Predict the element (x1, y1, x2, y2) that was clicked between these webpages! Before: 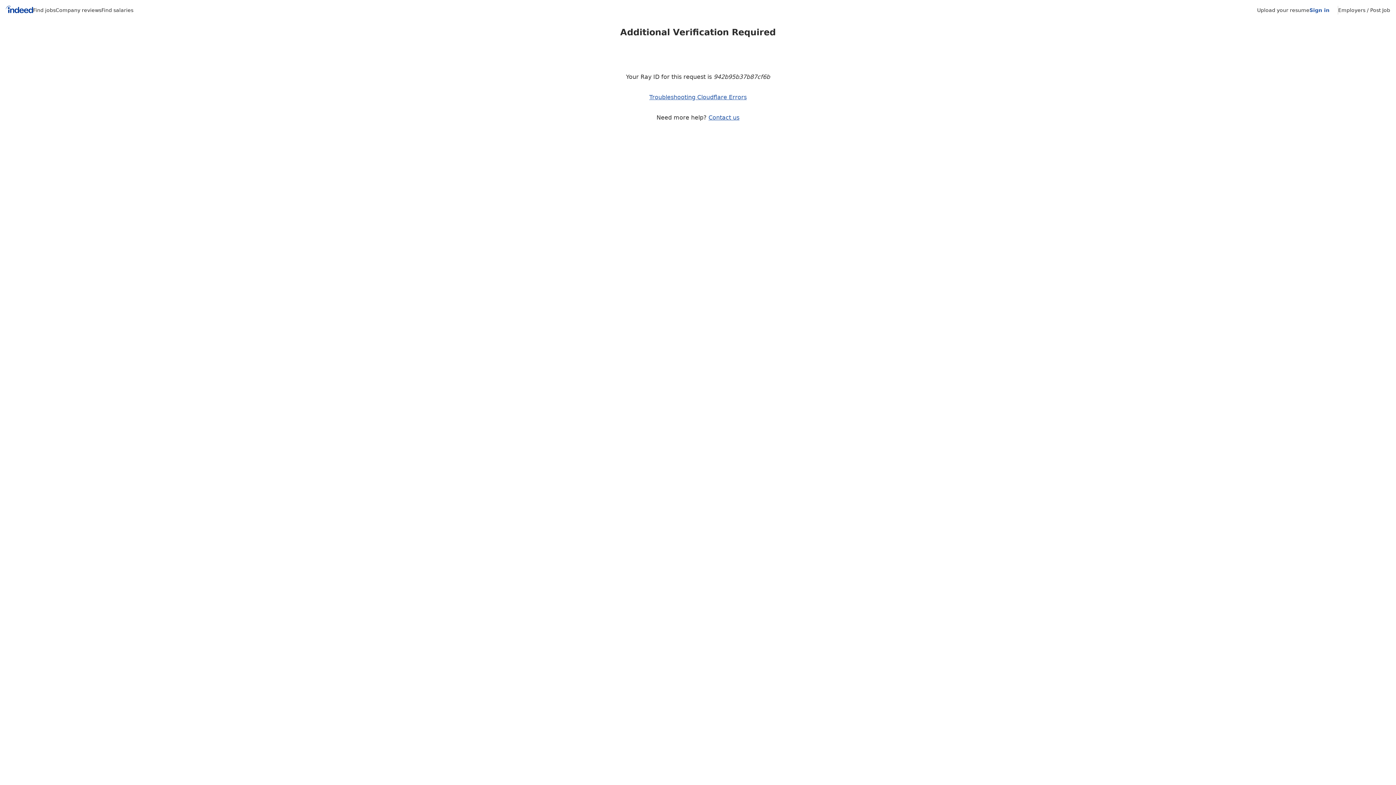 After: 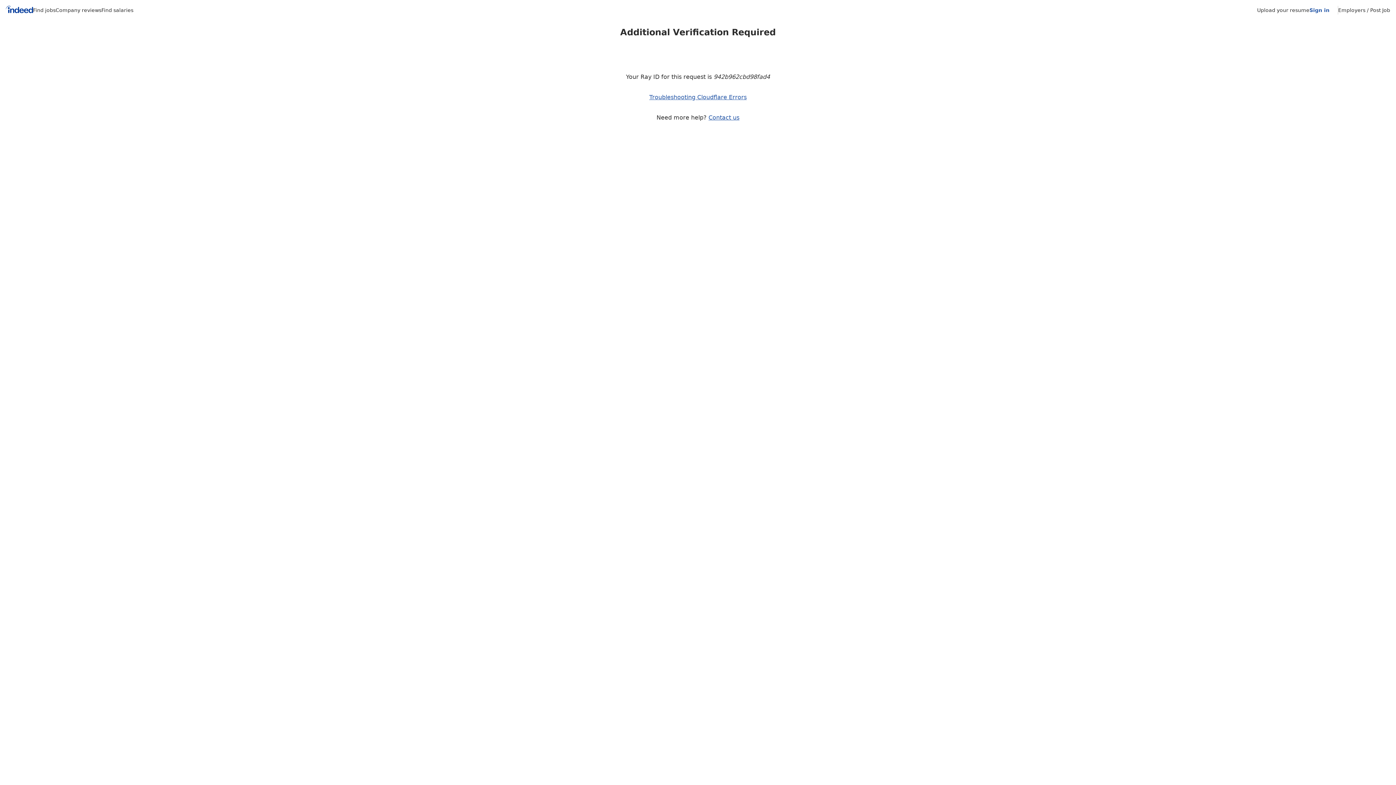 Action: bbox: (1257, 7, 1309, 13) label: Upload your resume